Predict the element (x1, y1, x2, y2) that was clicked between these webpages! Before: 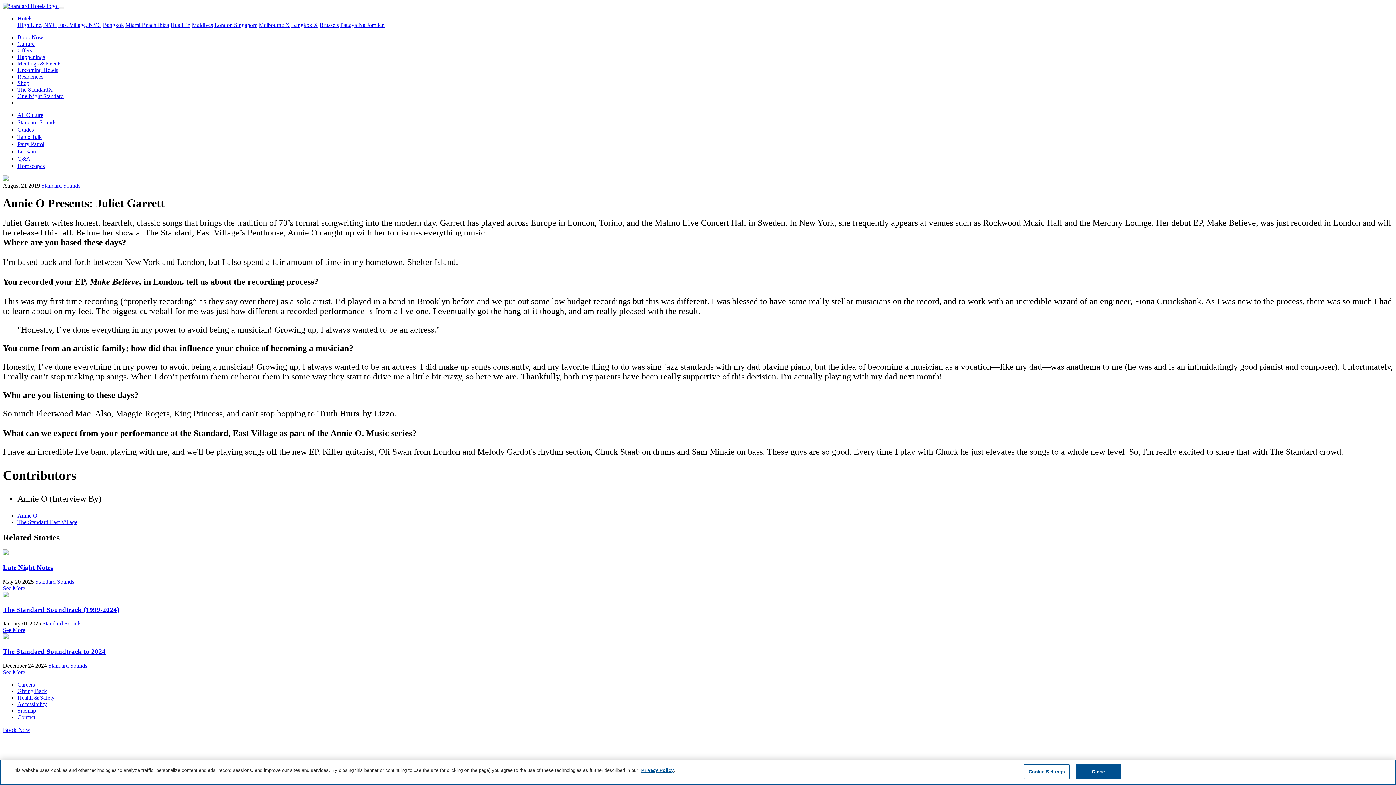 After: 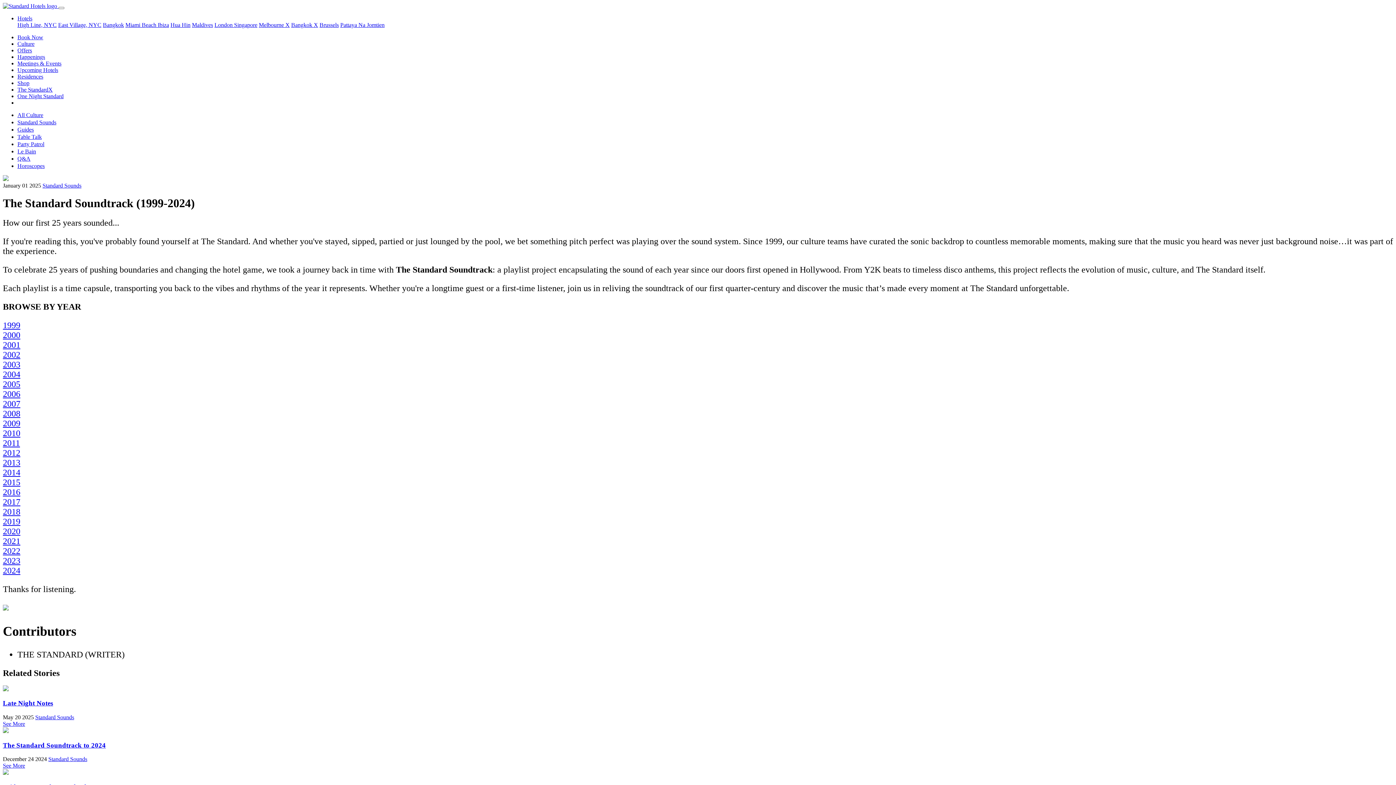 Action: bbox: (2, 606, 119, 613) label: The Standard Soundtrack (1999-2024)